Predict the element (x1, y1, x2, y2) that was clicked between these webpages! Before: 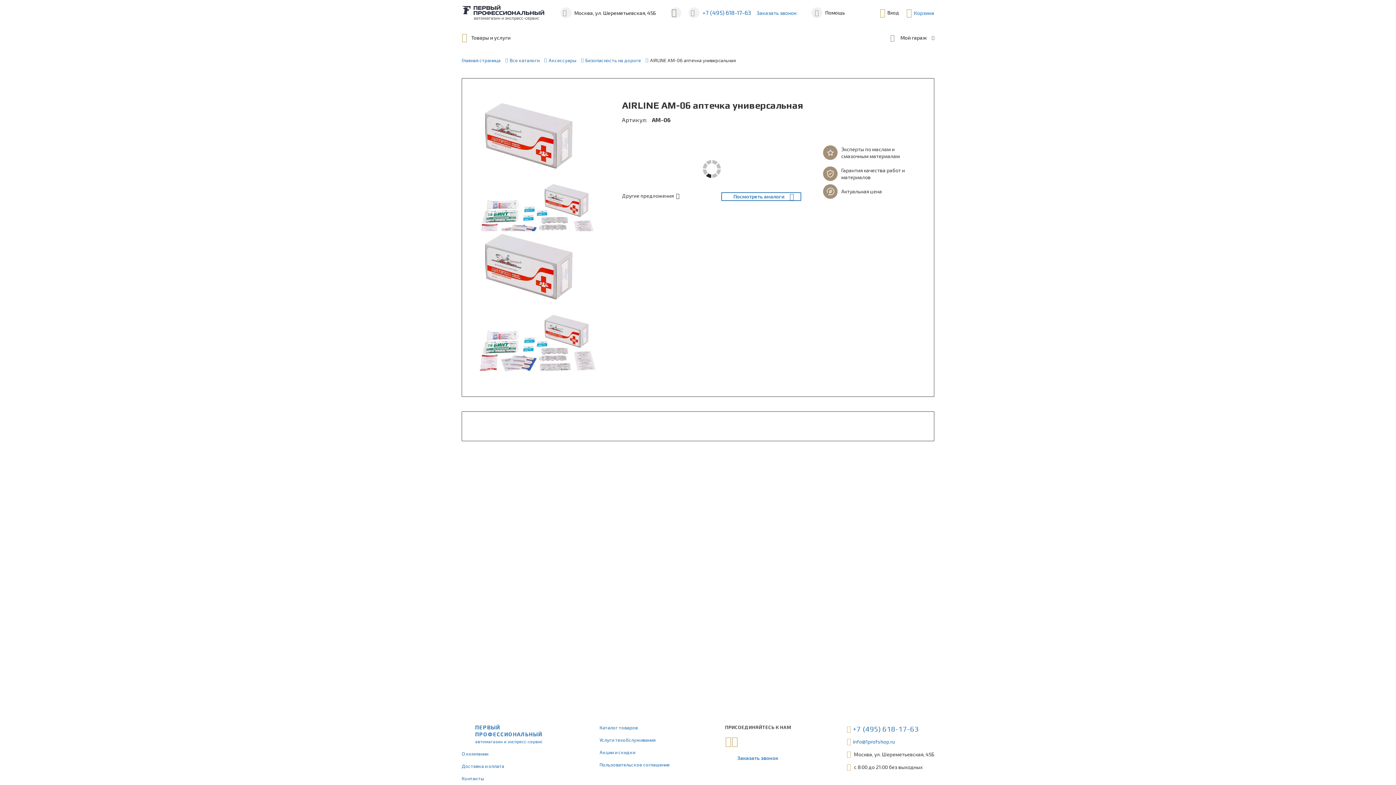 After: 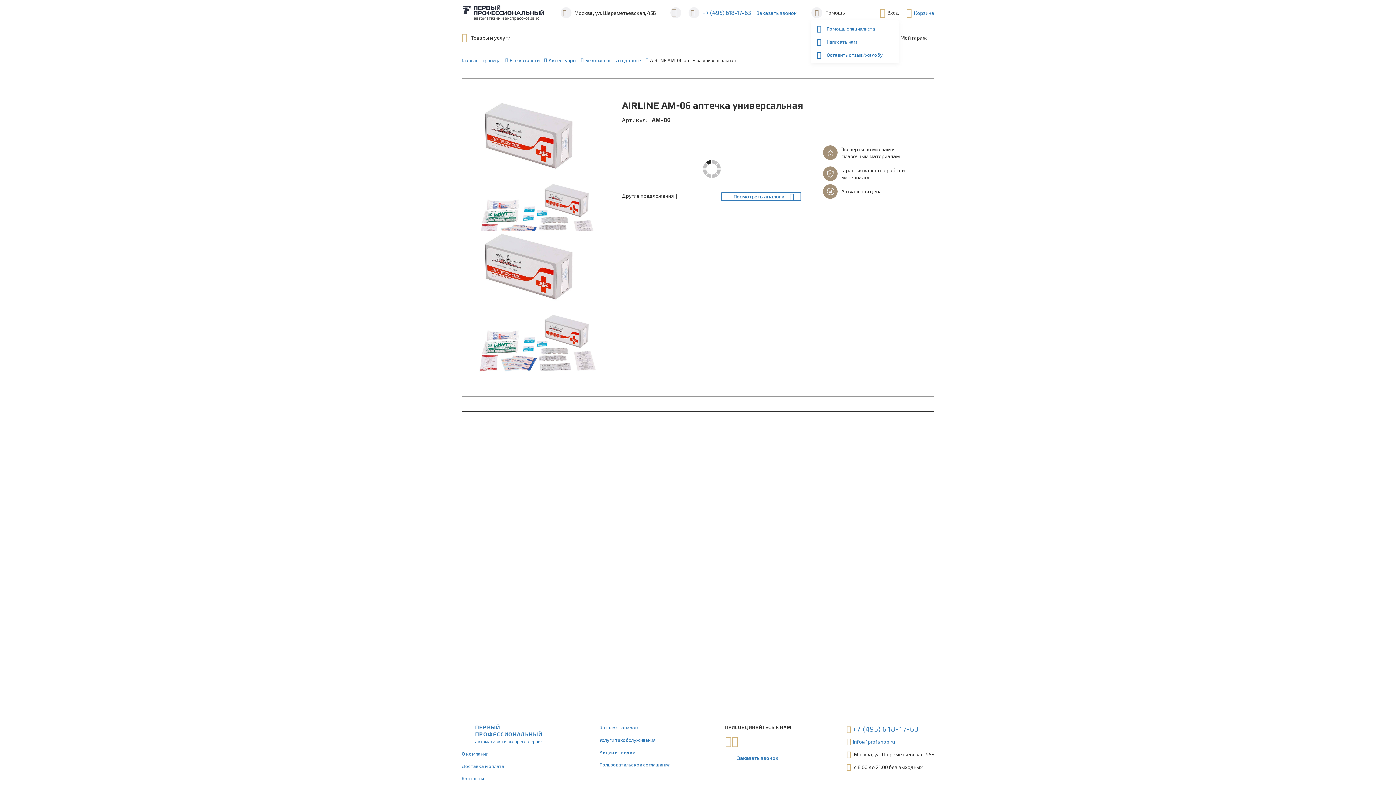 Action: label: Помощь bbox: (811, 7, 845, 18)